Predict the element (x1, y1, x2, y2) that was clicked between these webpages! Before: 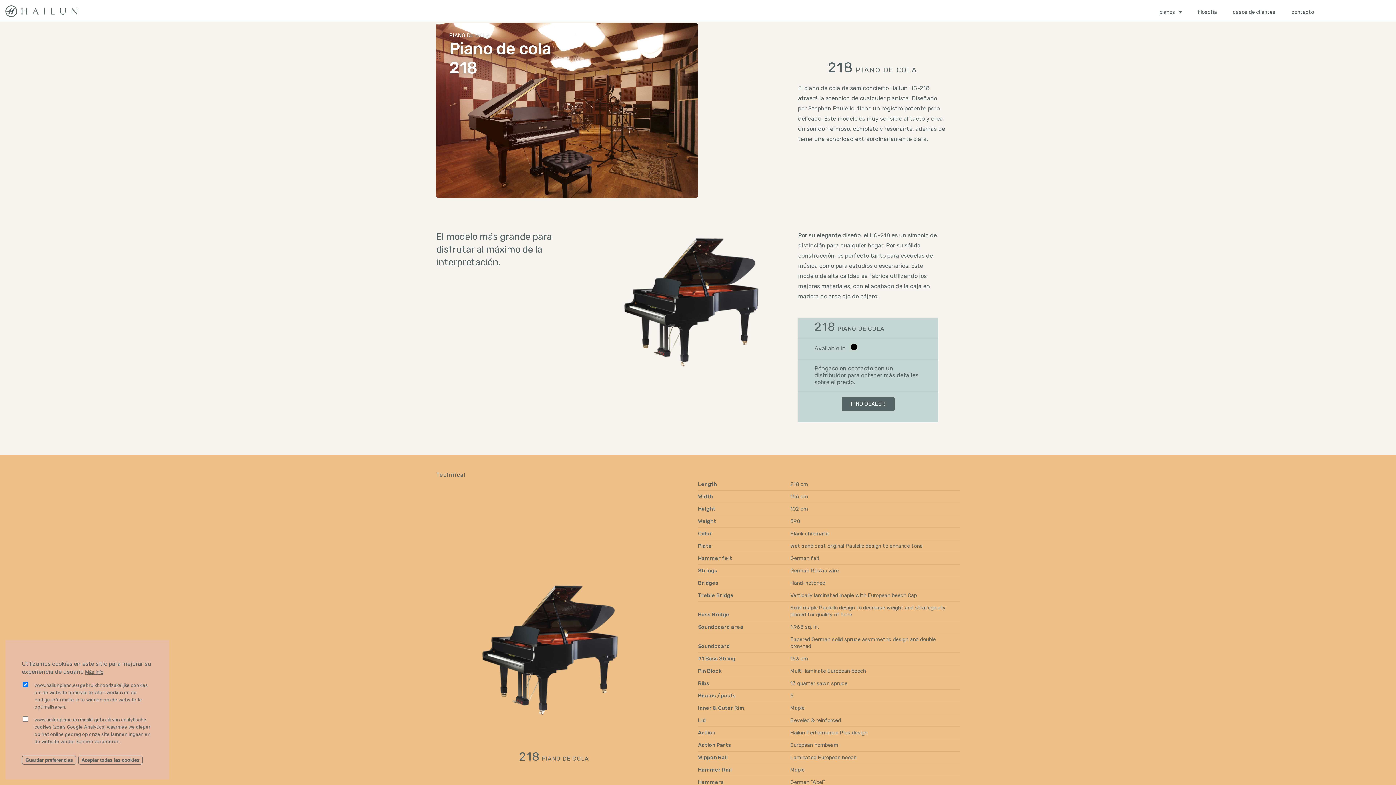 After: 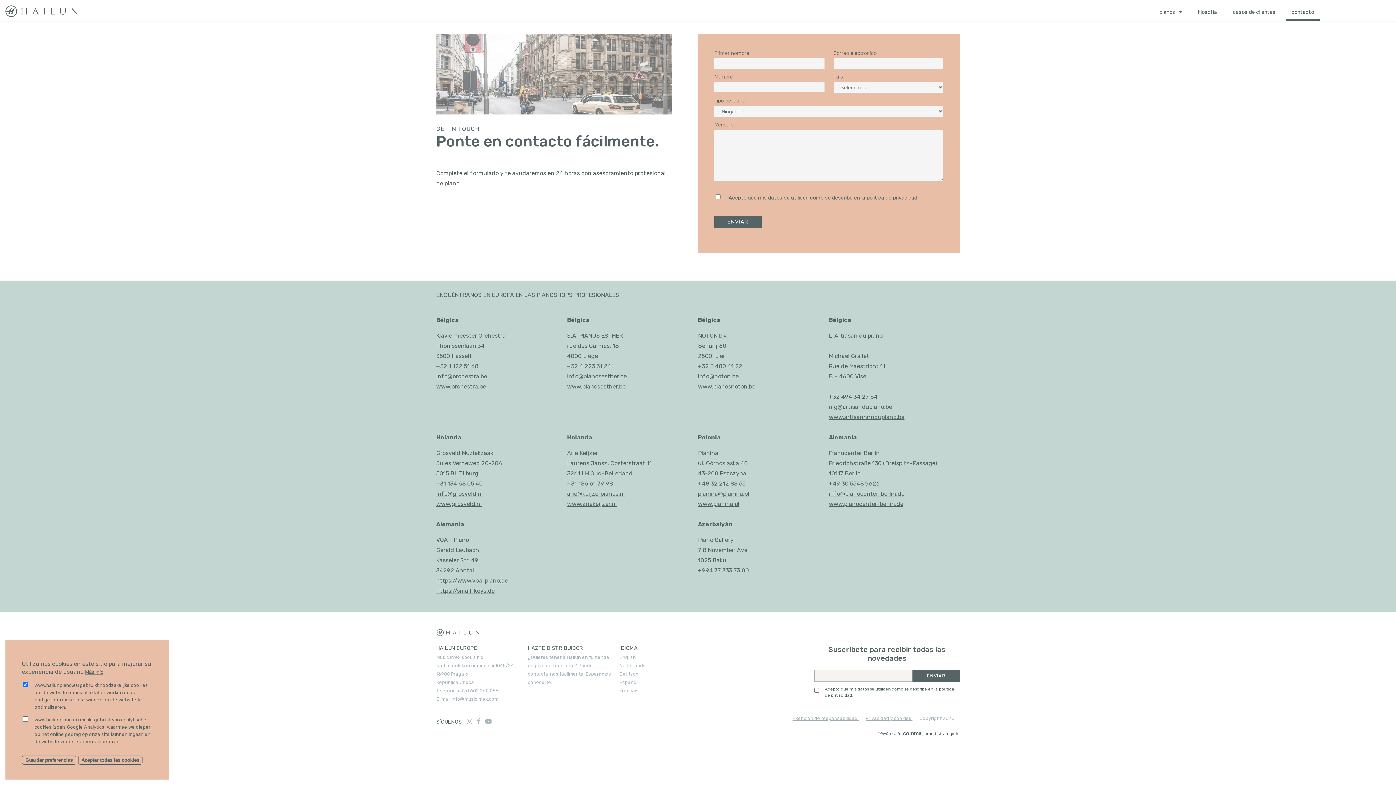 Action: label: contacto bbox: (1286, 5, 1319, 21)